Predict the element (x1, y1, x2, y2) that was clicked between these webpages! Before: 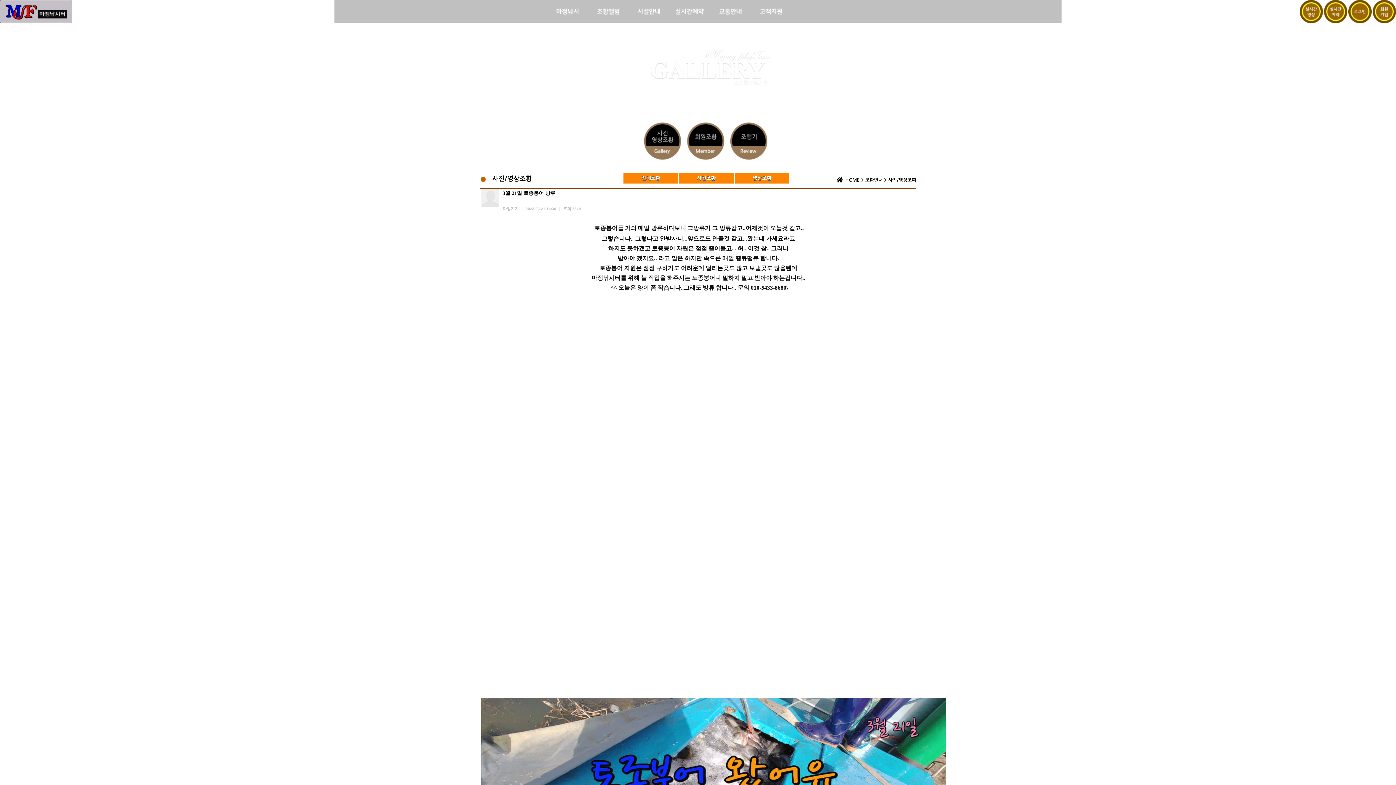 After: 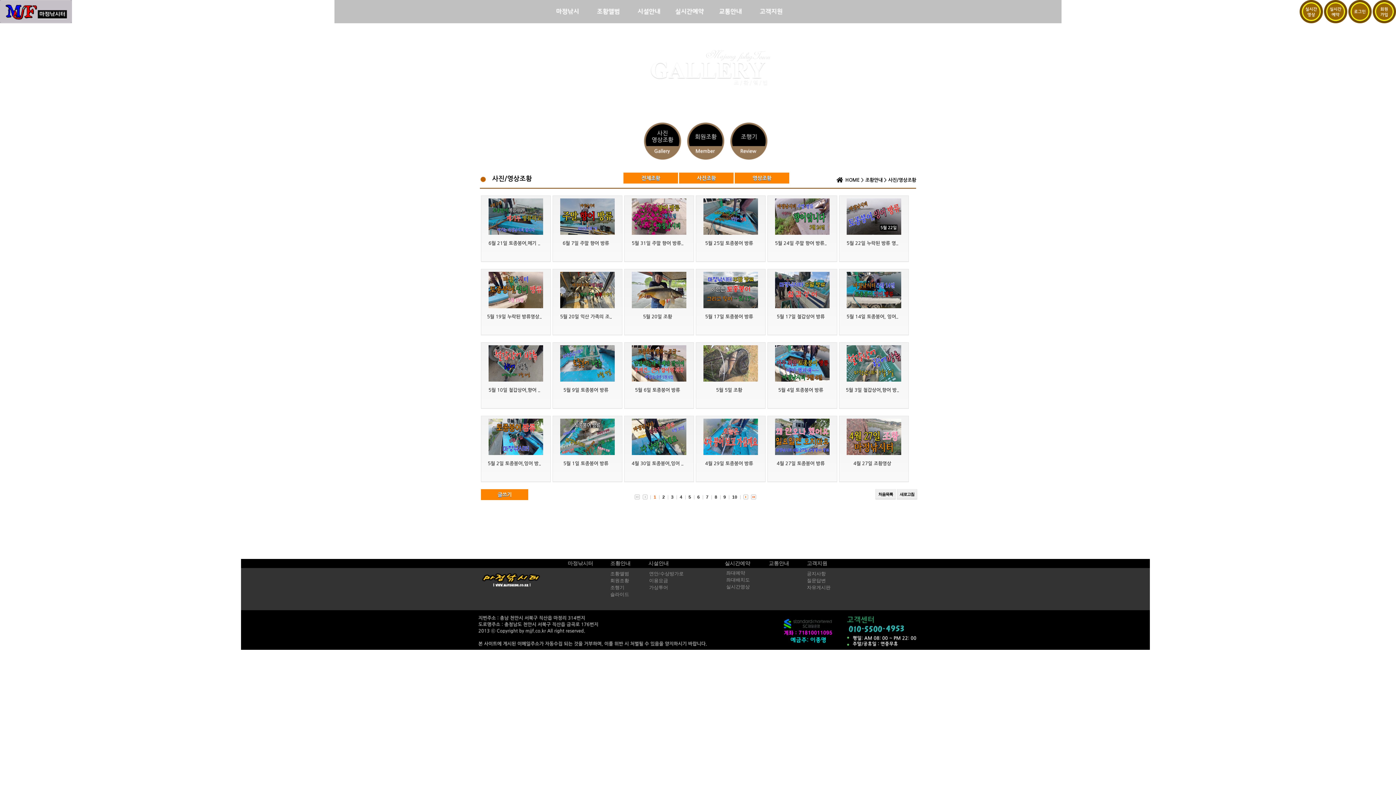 Action: bbox: (734, 176, 789, 180)